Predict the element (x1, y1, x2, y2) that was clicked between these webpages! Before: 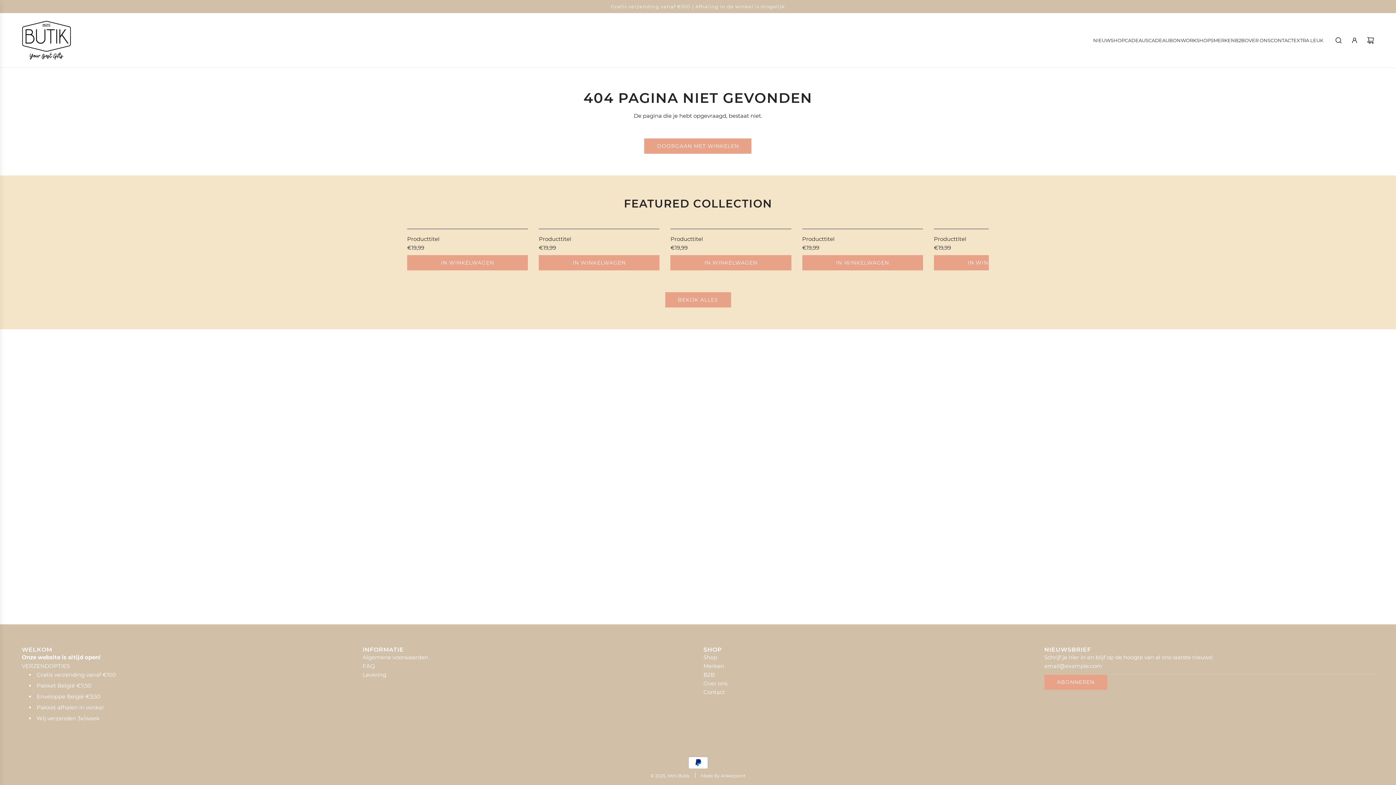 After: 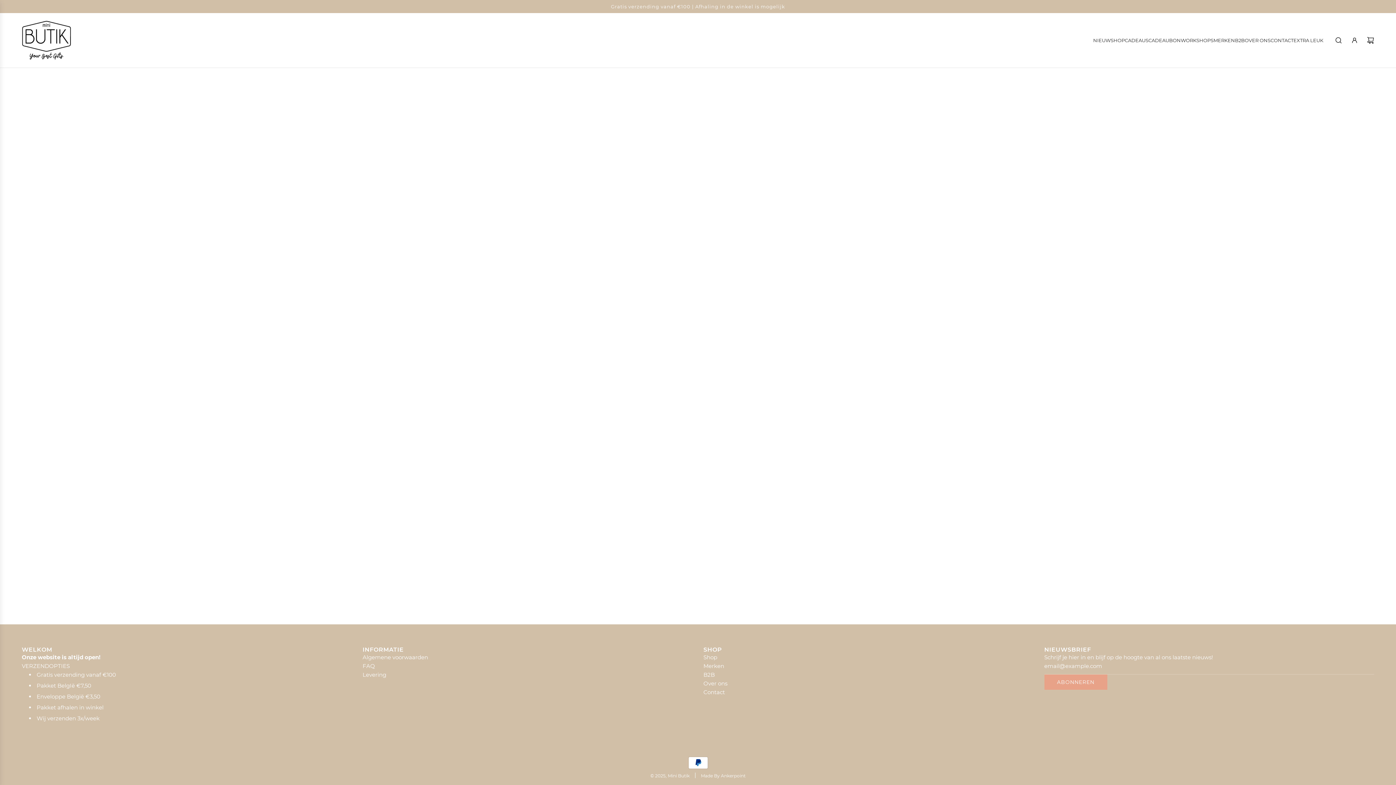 Action: label: CADEAUBON bbox: (1148, 31, 1181, 49)